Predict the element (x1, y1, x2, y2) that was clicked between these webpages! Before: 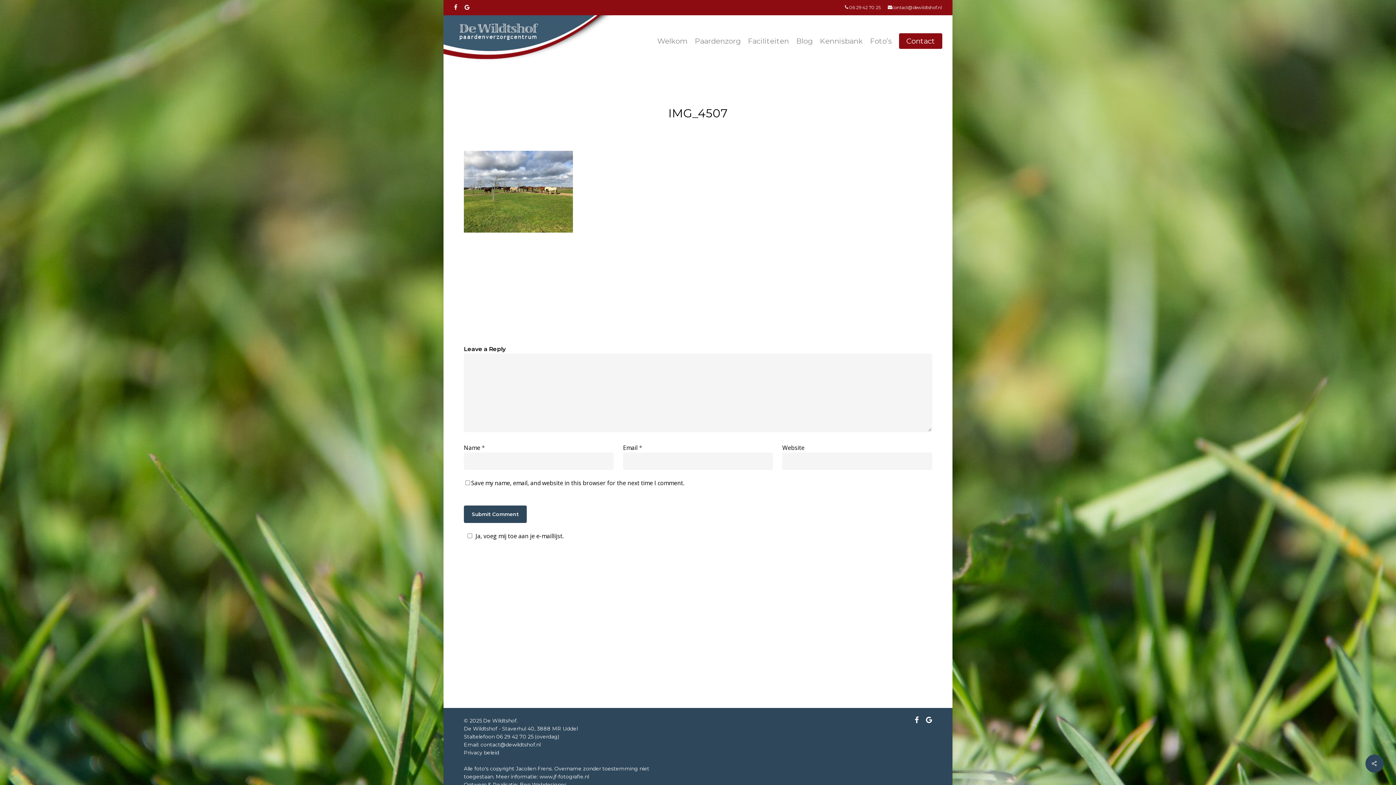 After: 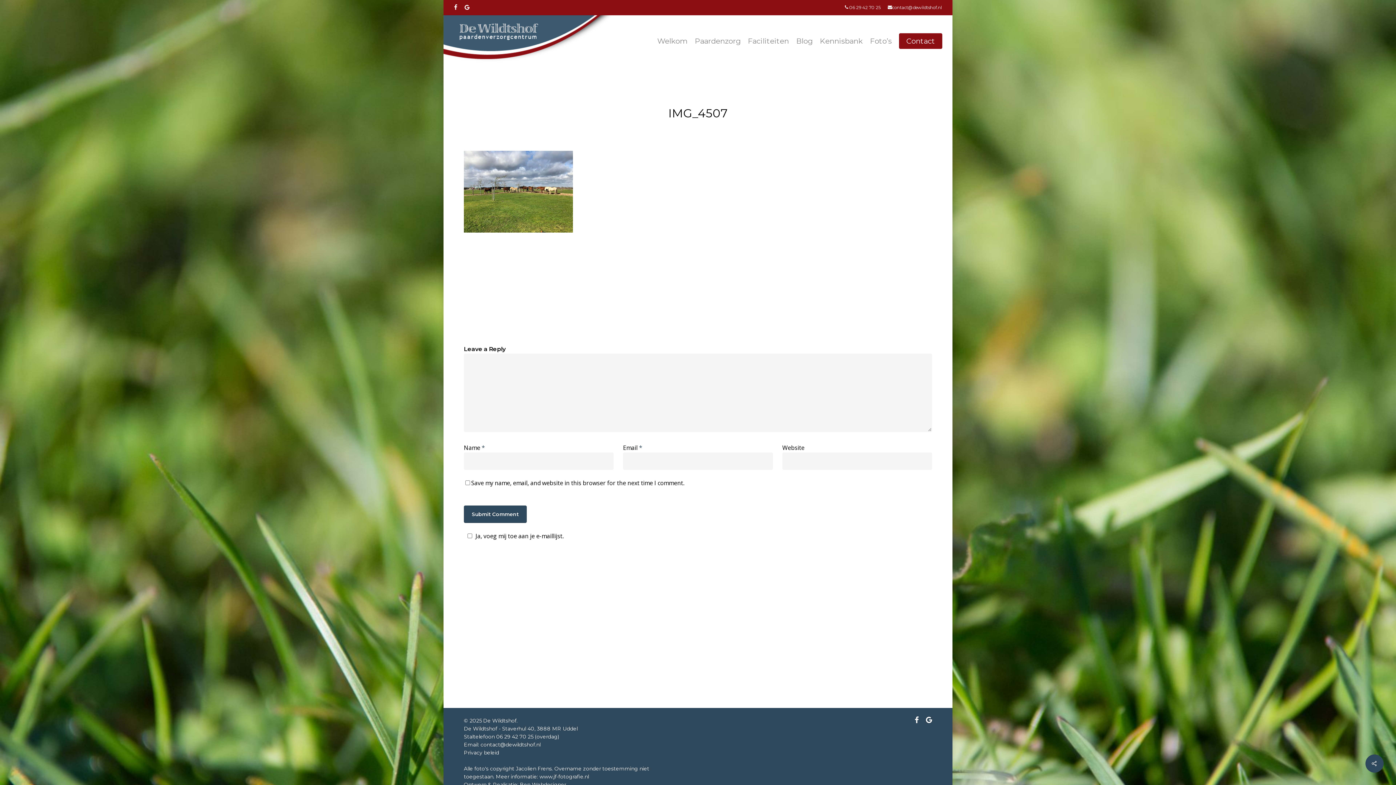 Action: bbox: (454, 2, 457, 12) label: facebook